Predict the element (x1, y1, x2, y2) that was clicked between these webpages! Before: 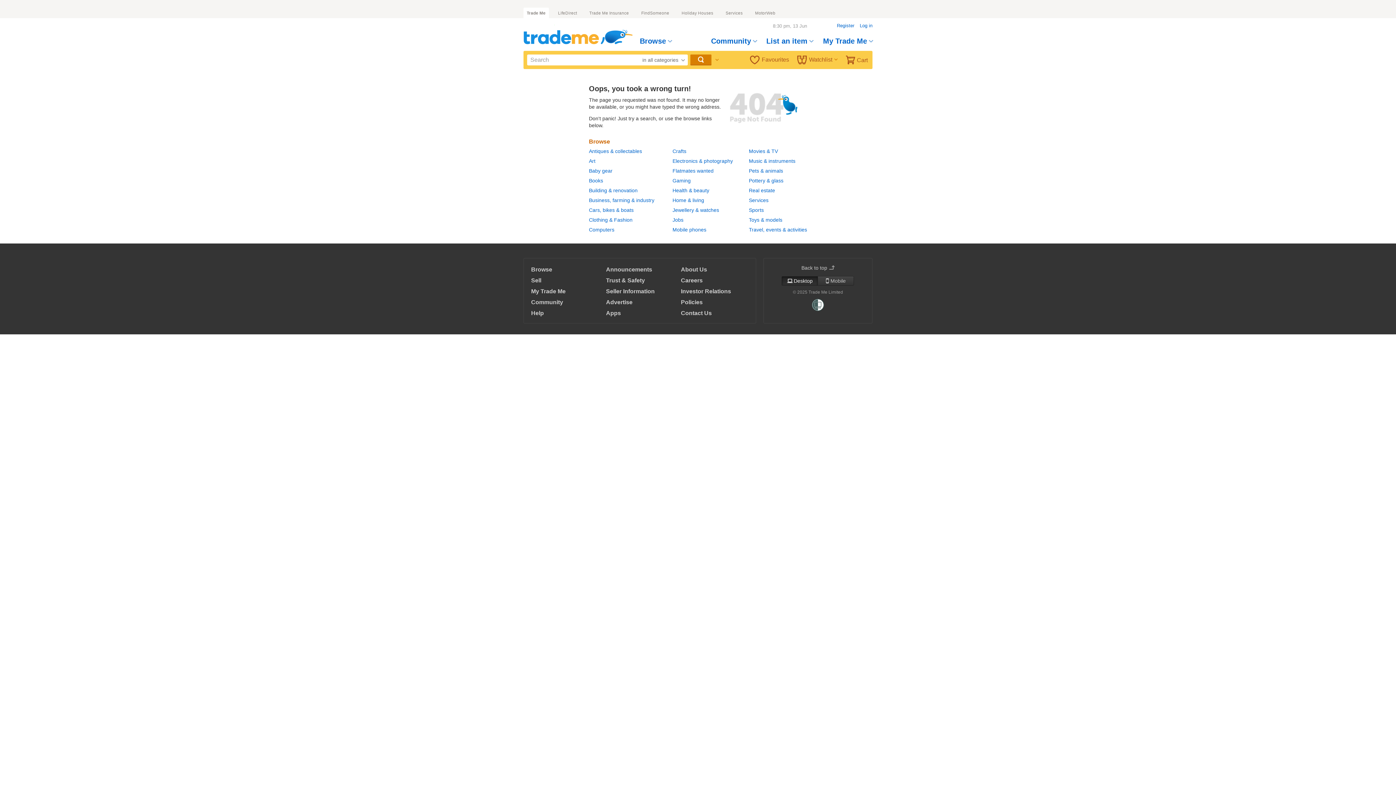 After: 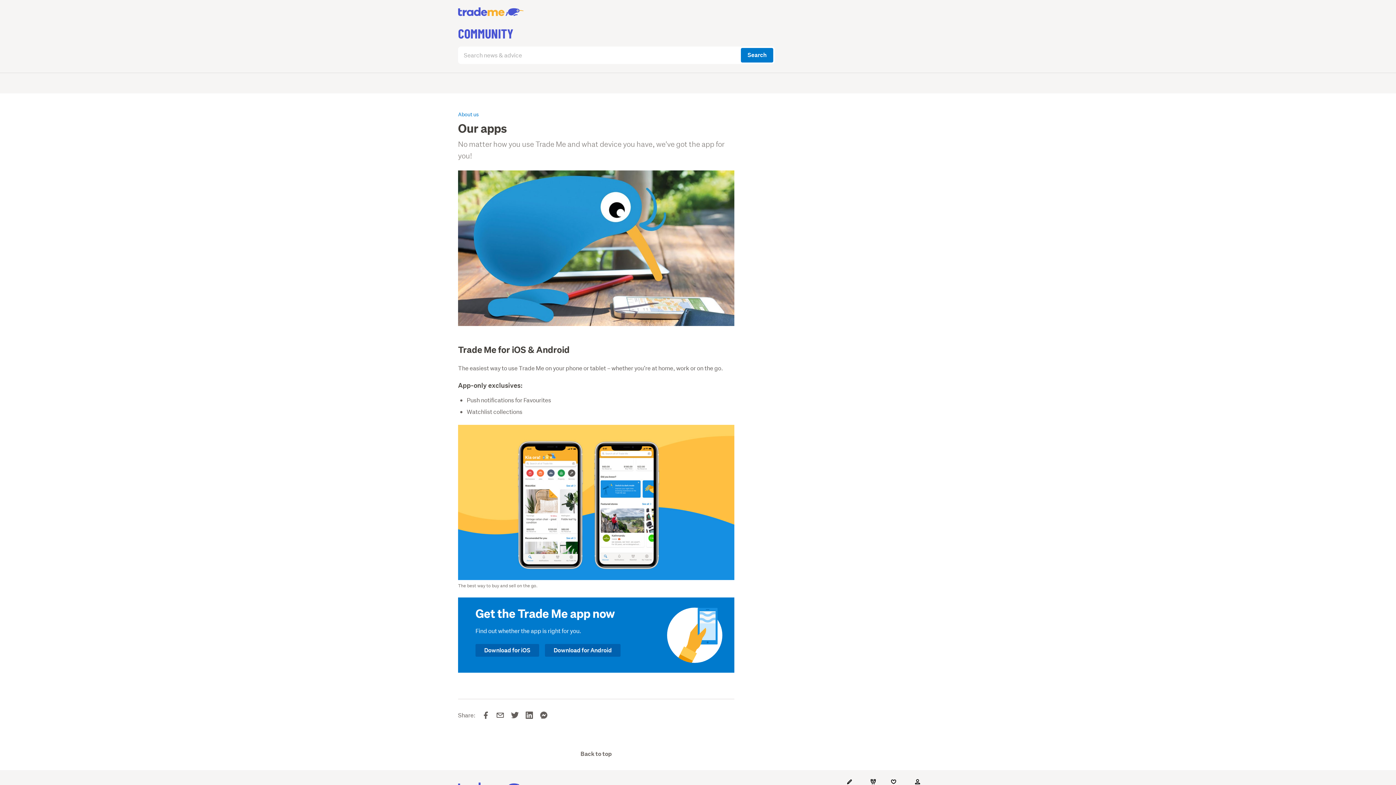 Action: bbox: (606, 310, 621, 316) label: Apps